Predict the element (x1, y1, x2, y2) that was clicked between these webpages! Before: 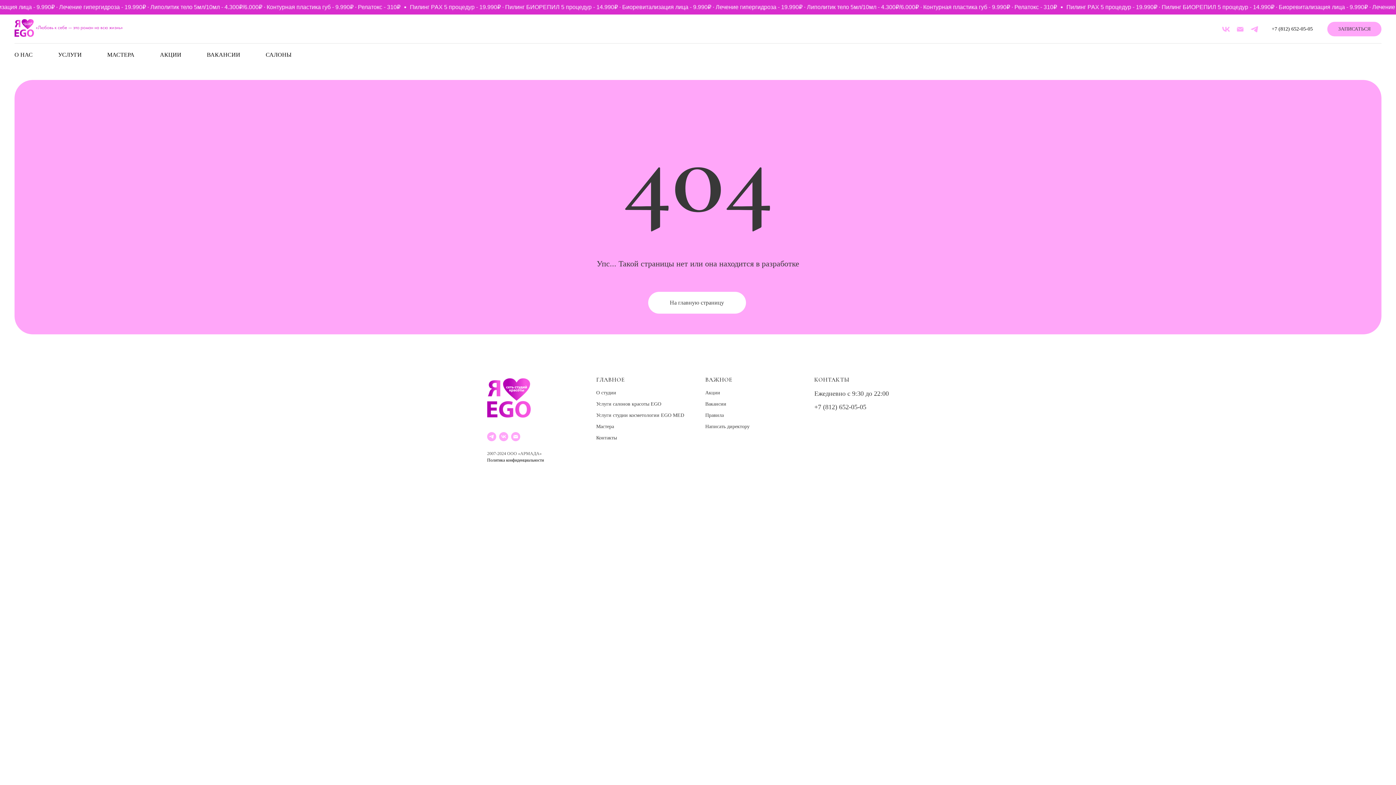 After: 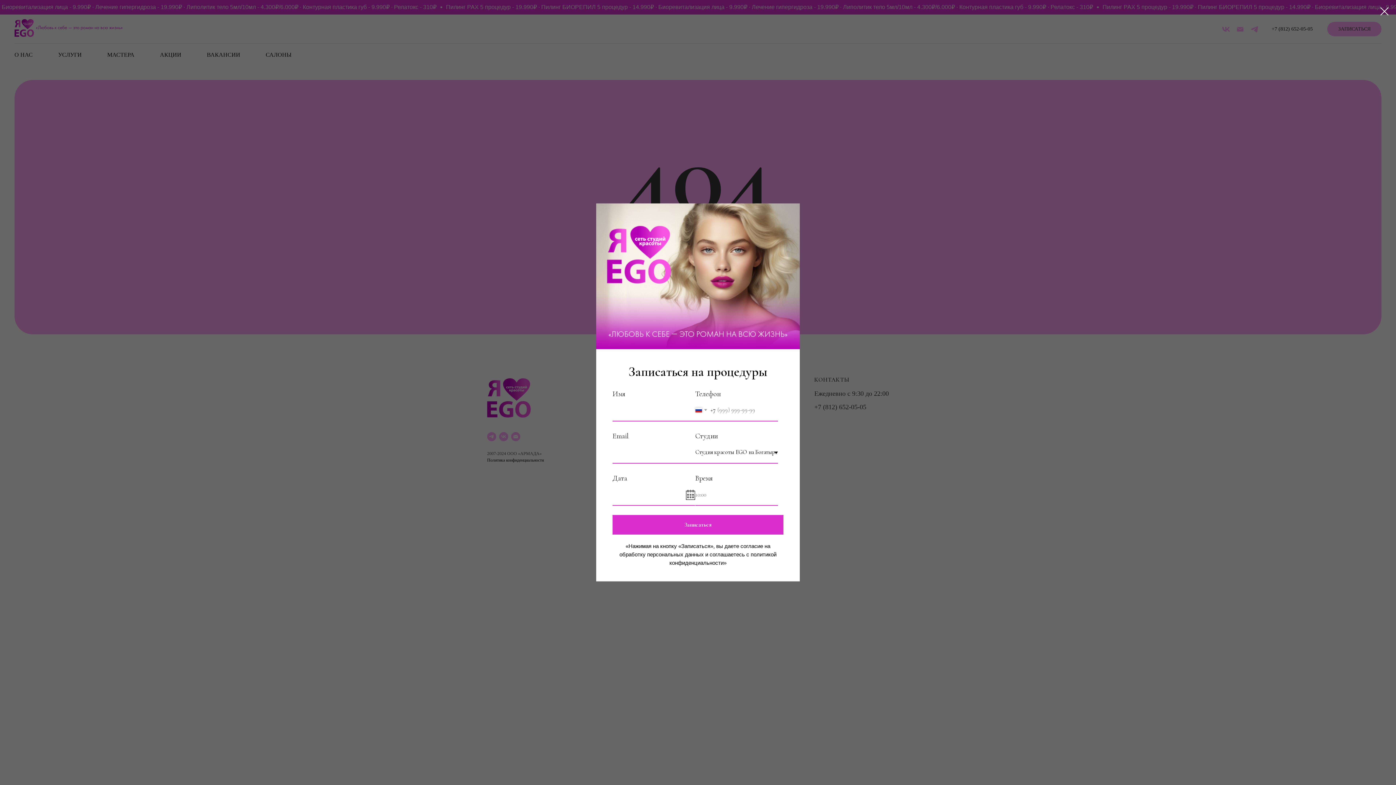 Action: label: ЗАПИСАТЬСЯ bbox: (1327, 21, 1381, 36)